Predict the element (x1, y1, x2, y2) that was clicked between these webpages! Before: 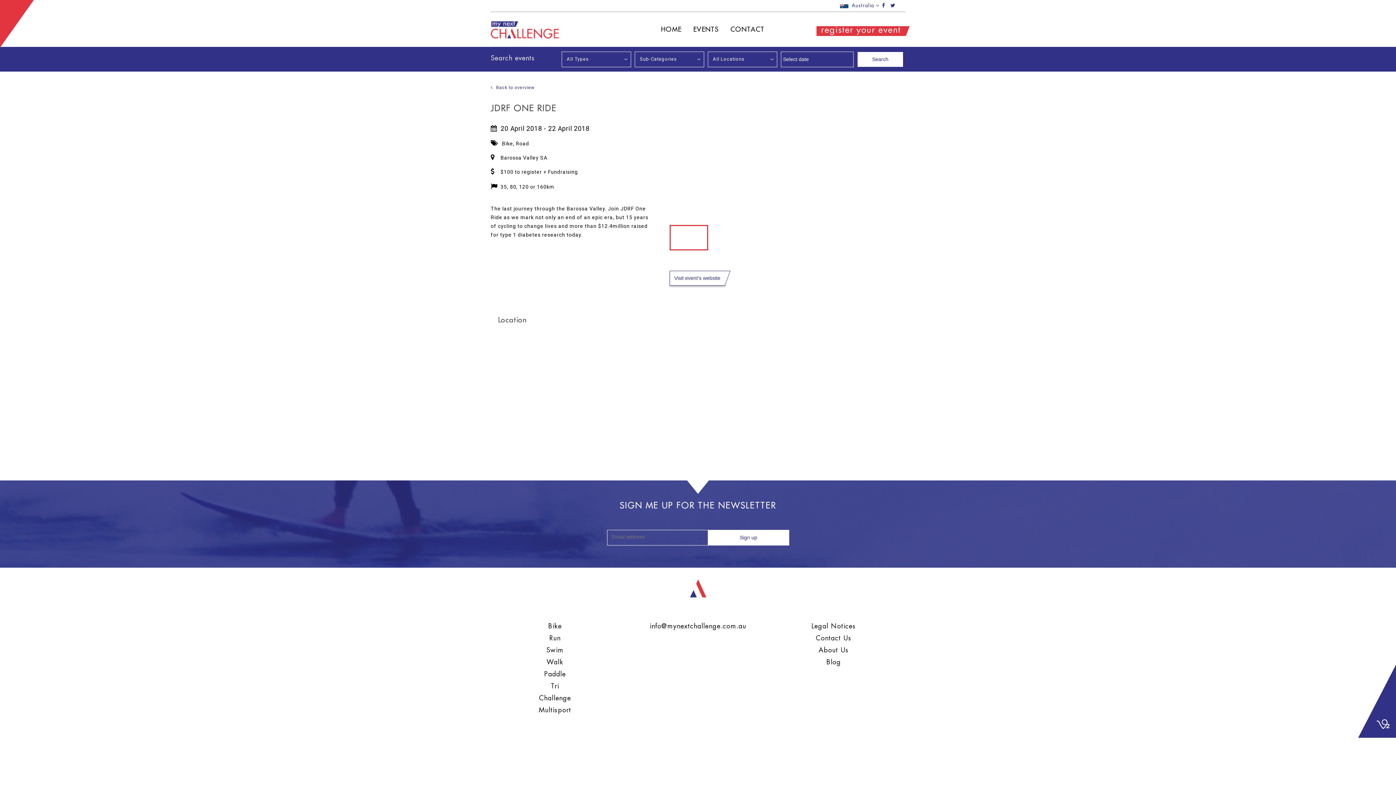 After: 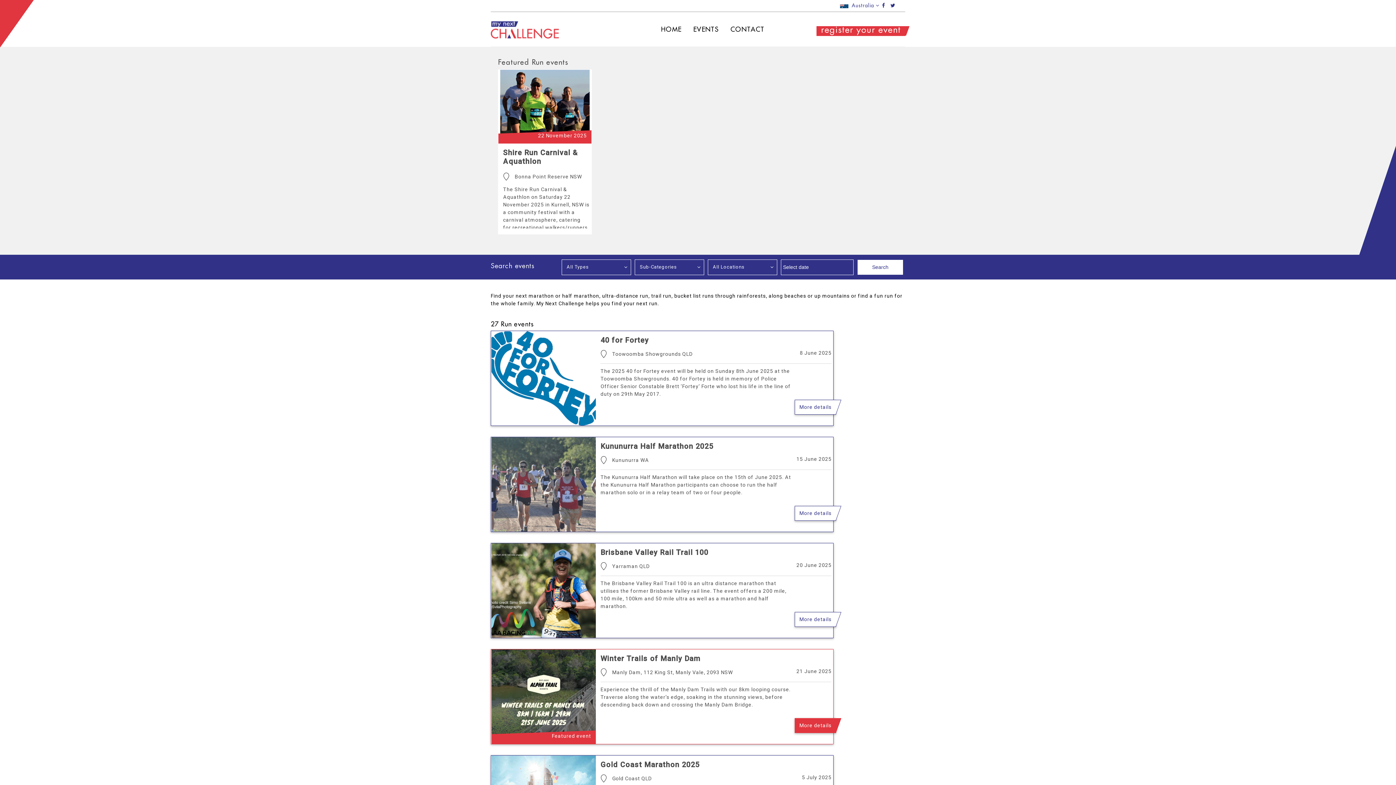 Action: label: Run bbox: (549, 632, 560, 644)